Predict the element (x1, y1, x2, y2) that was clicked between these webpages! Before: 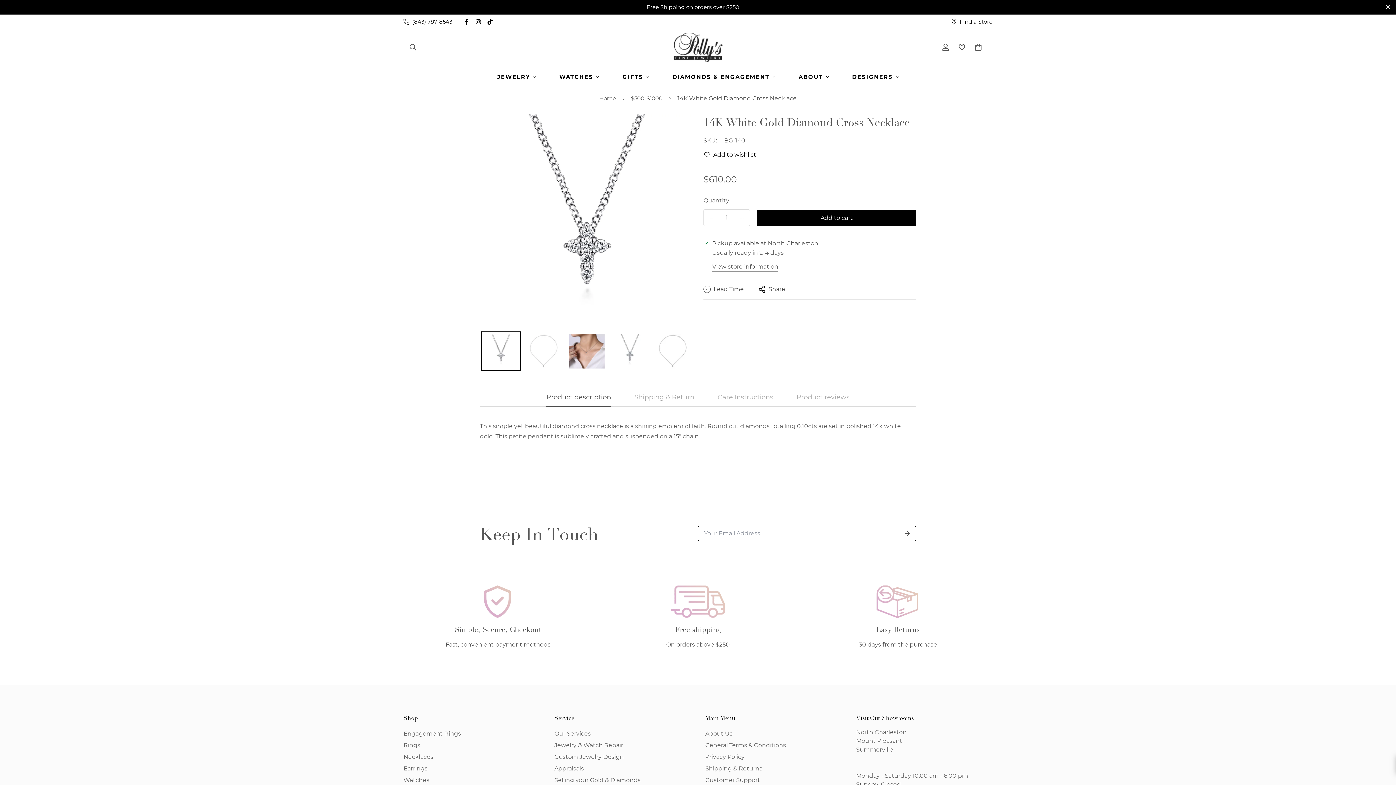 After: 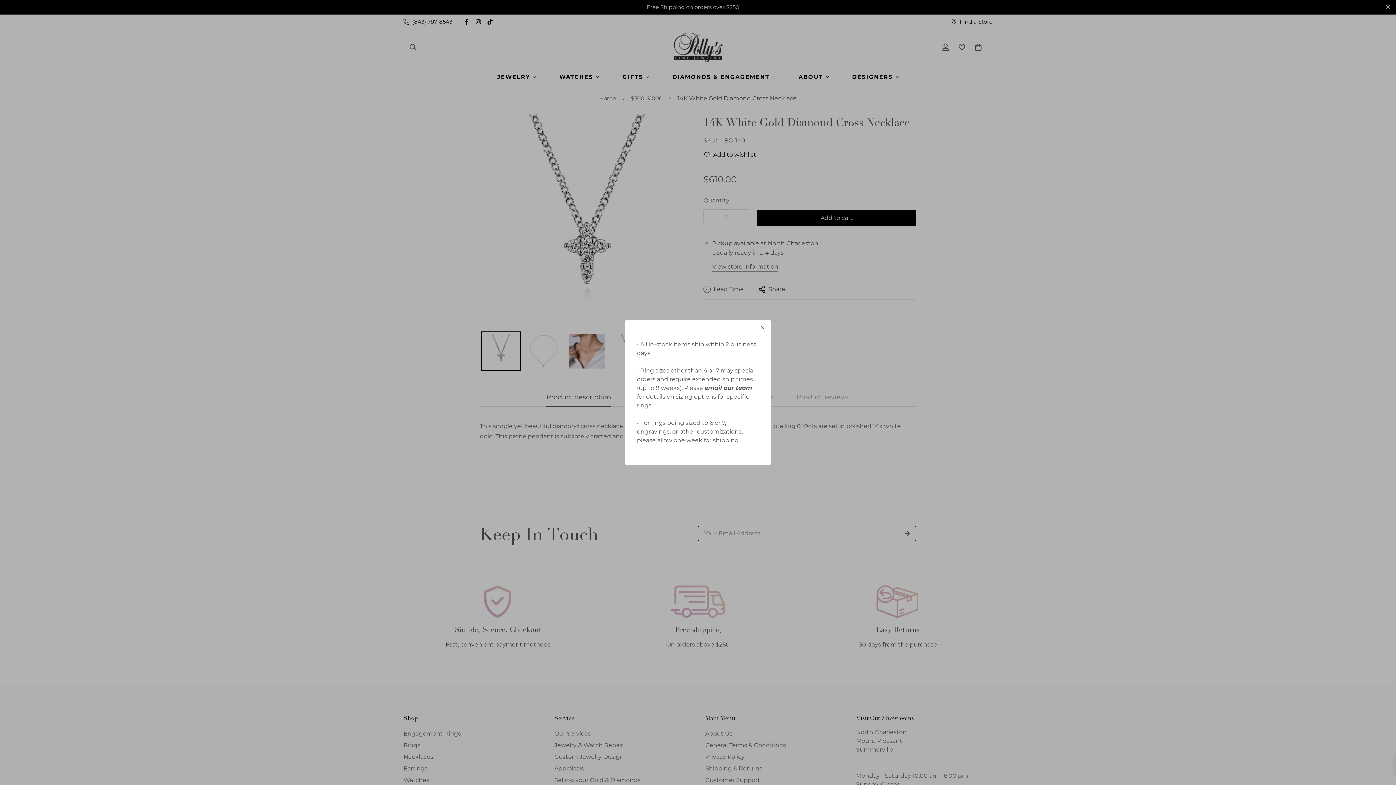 Action: bbox: (701, 283, 745, 295) label: Lead Time